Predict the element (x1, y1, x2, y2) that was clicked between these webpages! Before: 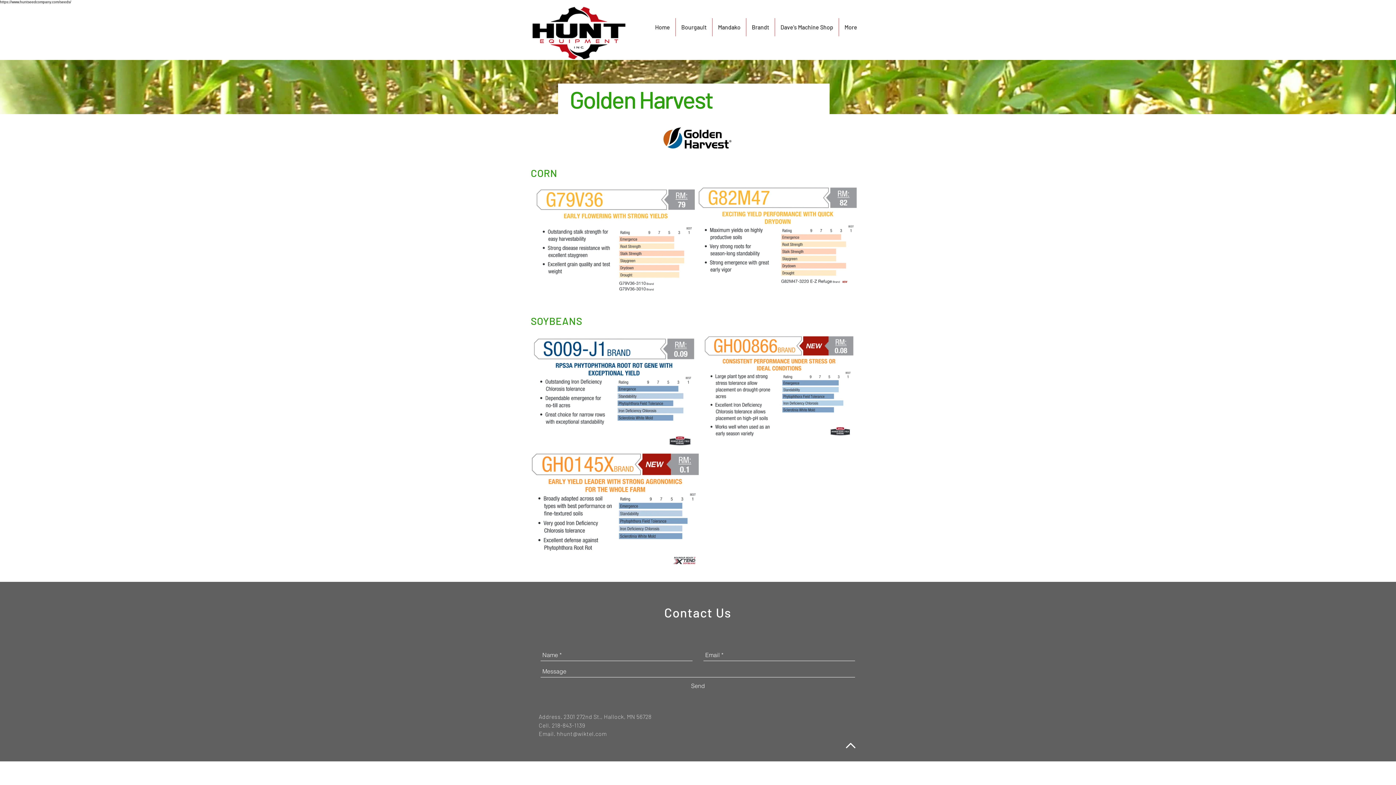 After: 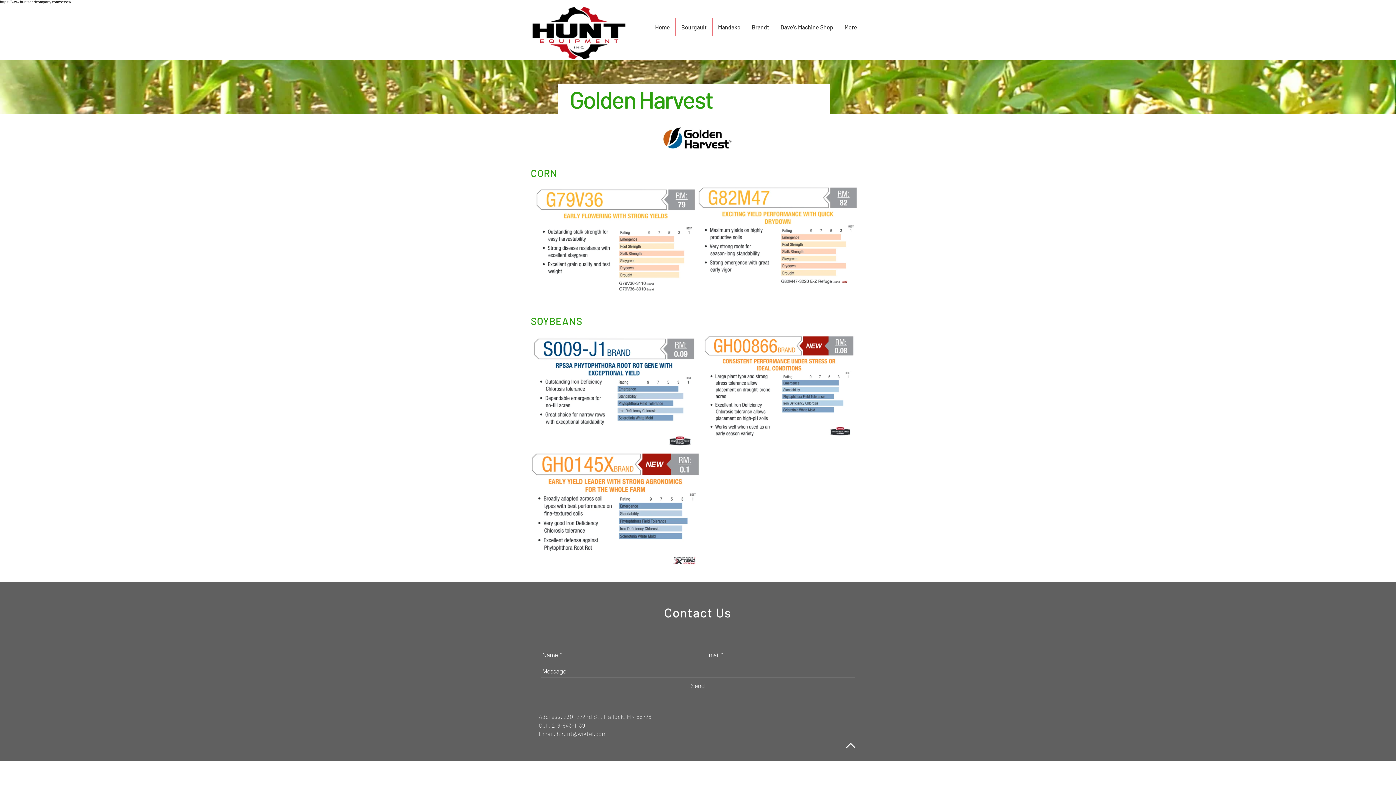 Action: bbox: (556, 730, 606, 737) label: hhunt@wiktel.com